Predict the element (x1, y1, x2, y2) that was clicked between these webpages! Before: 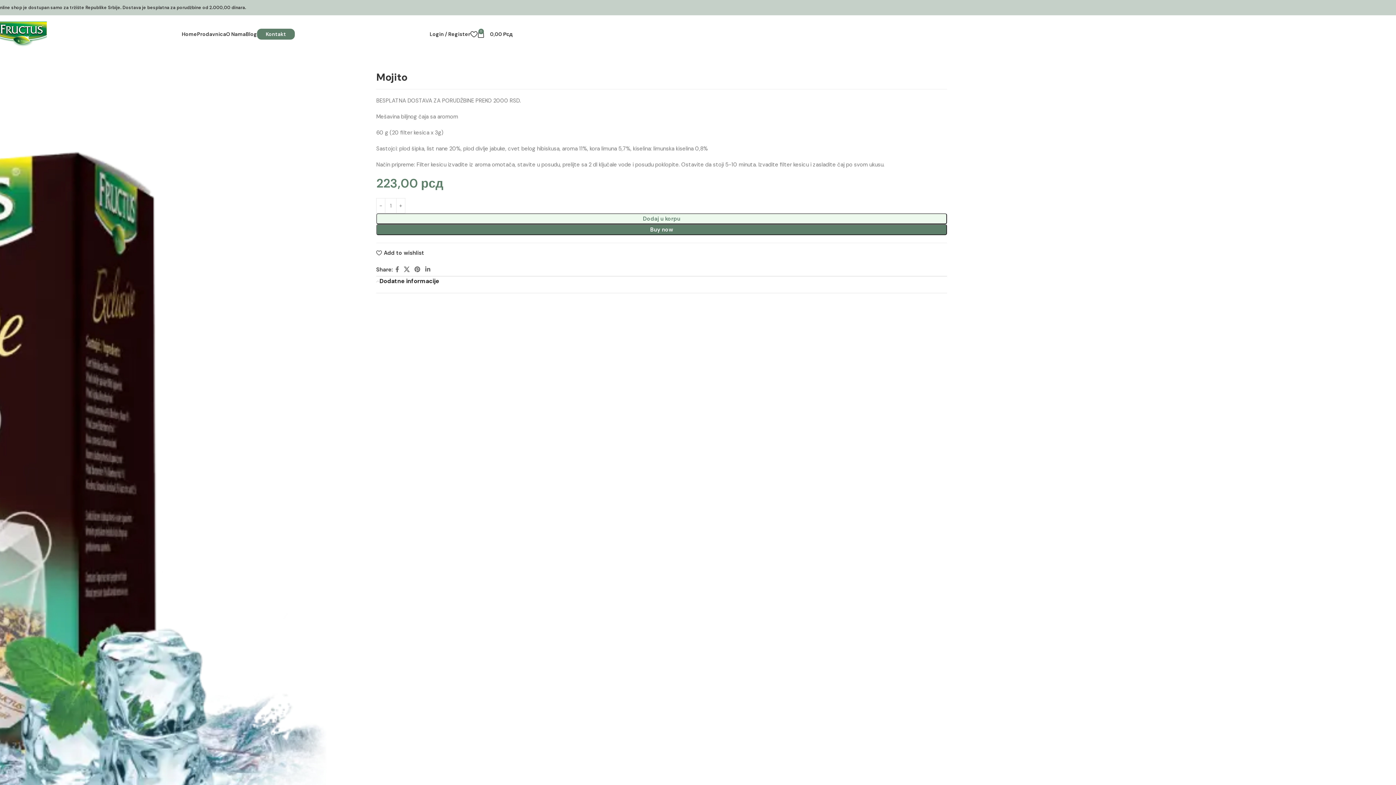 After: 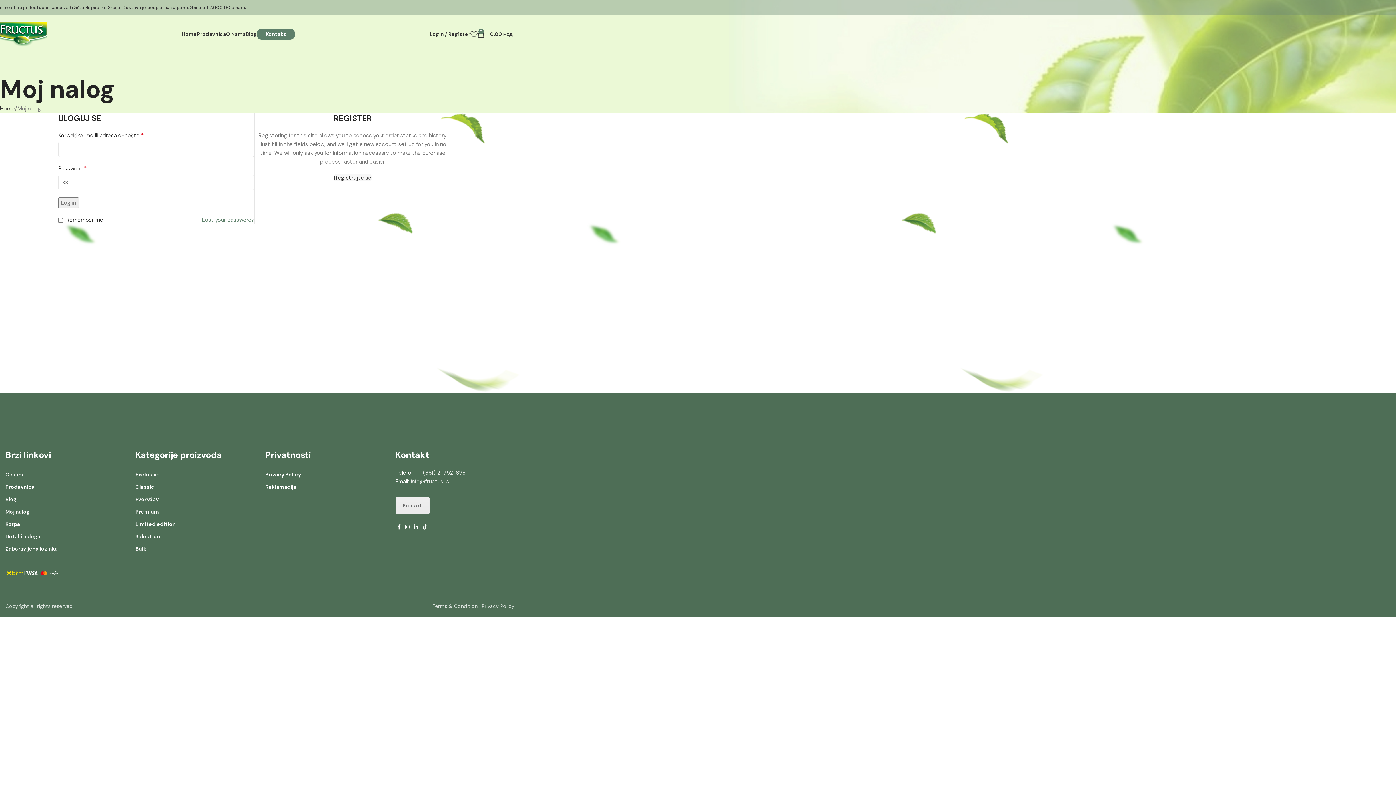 Action: label: Login / Register bbox: (429, 26, 470, 41)